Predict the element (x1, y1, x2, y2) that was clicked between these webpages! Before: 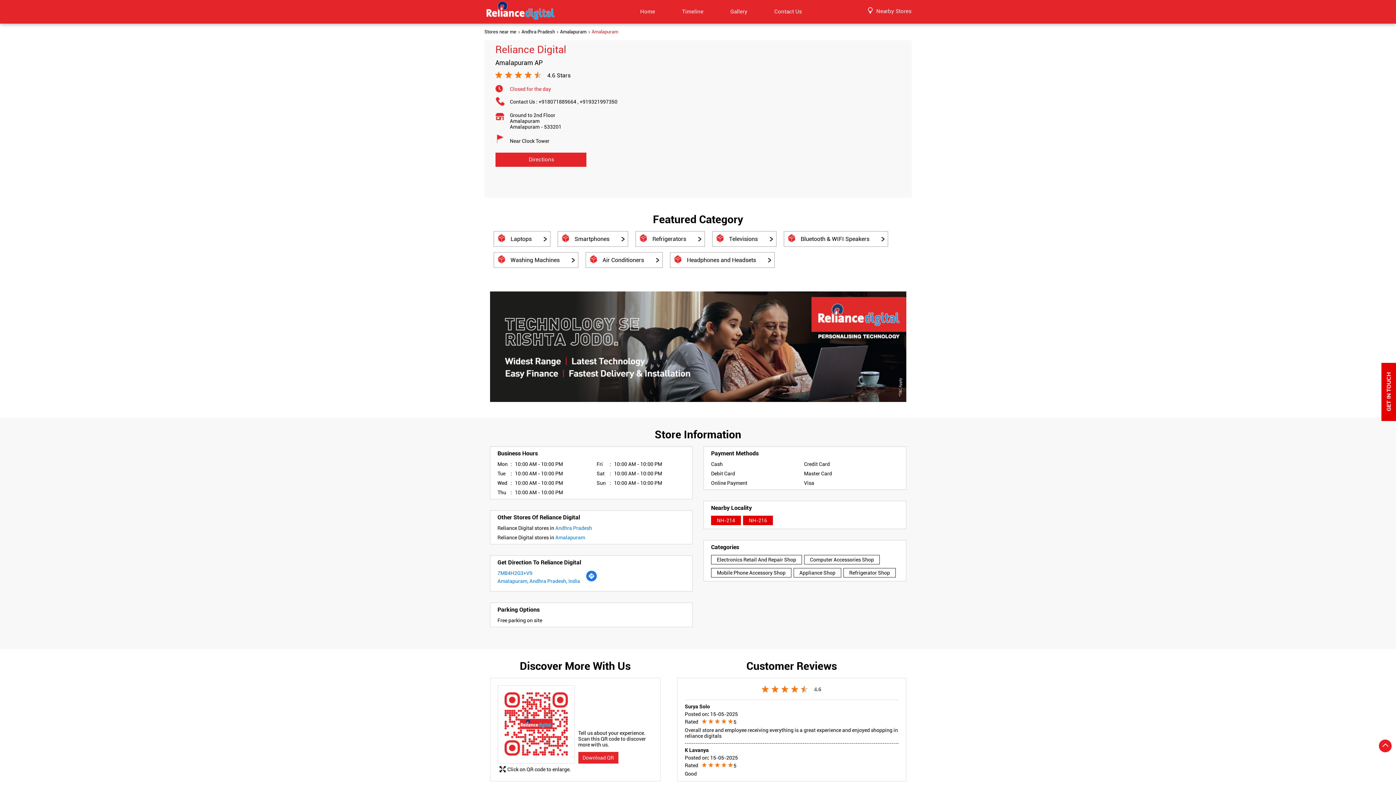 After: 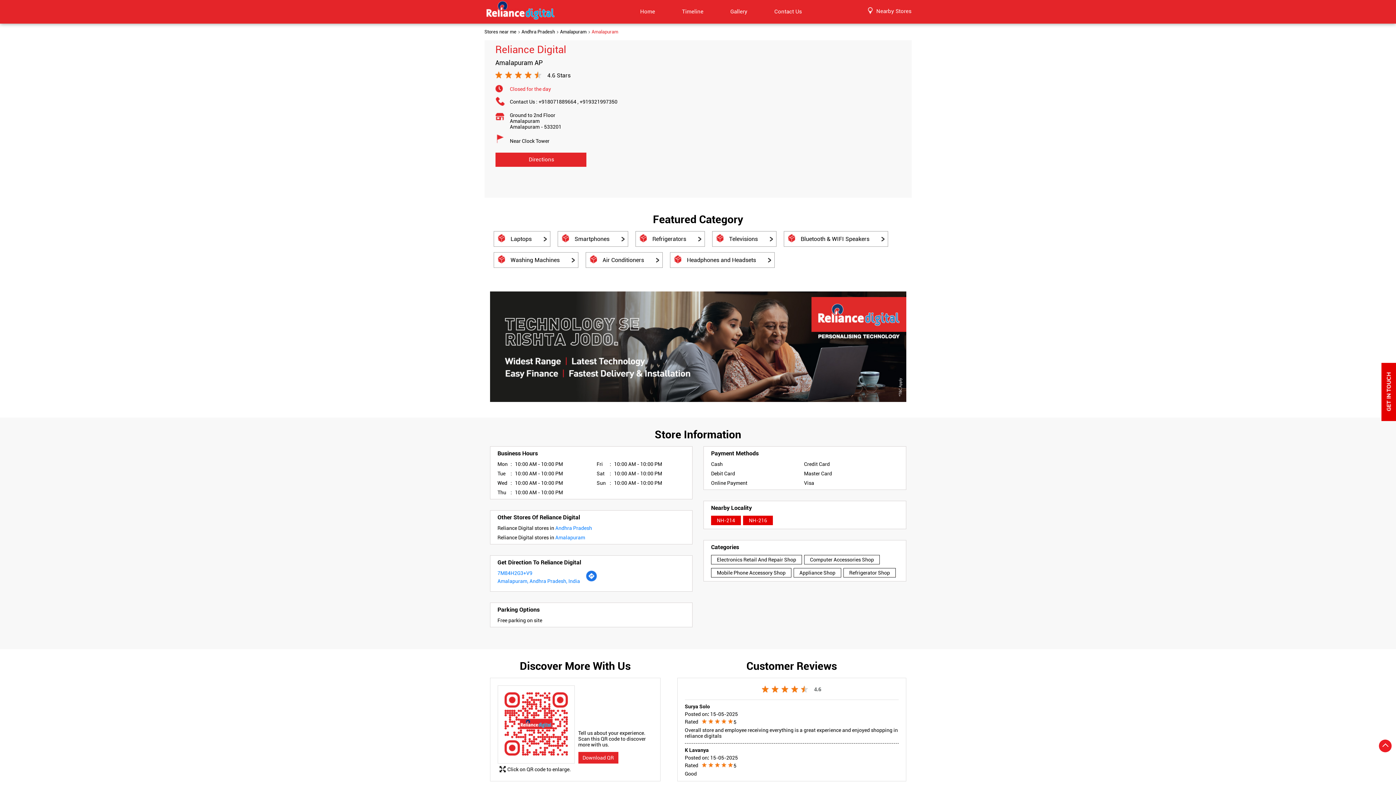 Action: bbox: (497, 570, 532, 576) label: 7M84H2G3+V9